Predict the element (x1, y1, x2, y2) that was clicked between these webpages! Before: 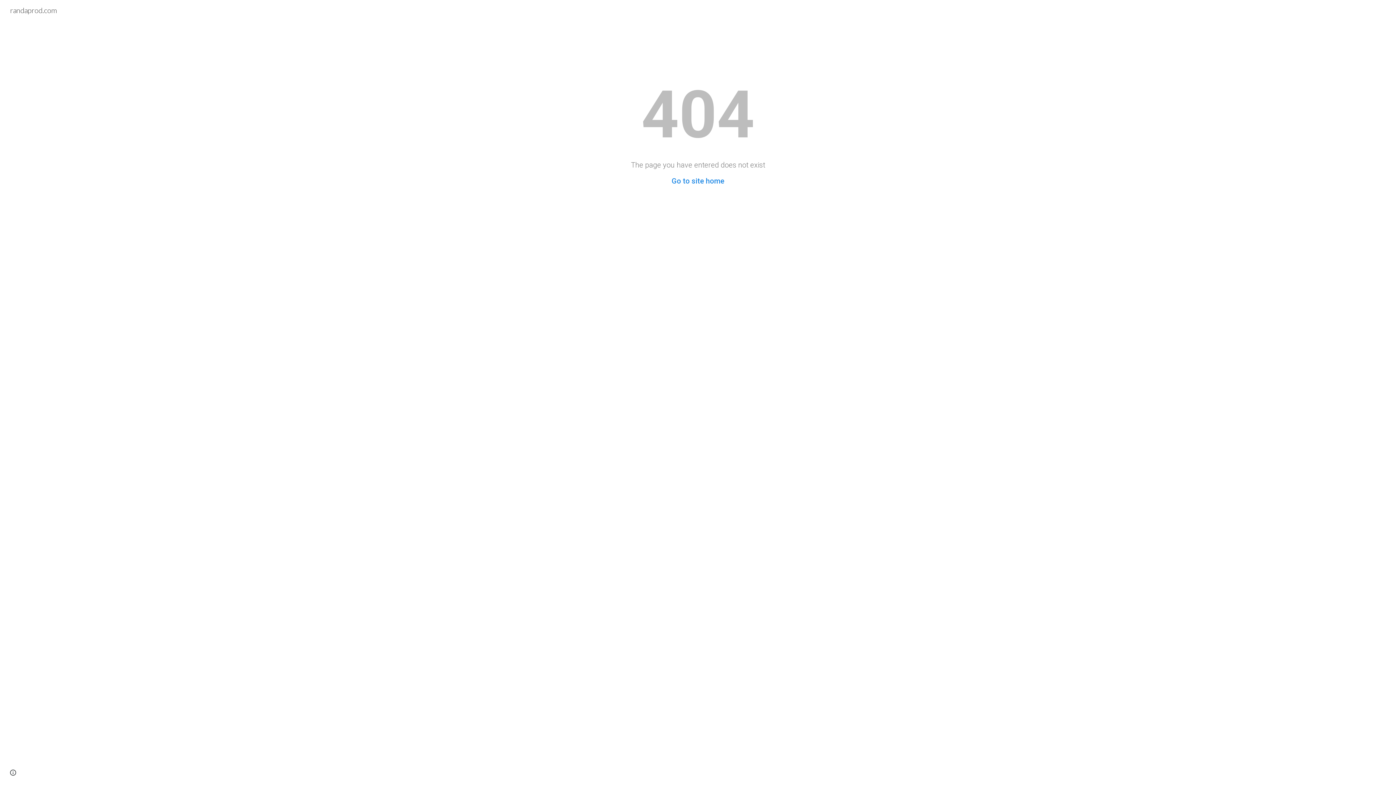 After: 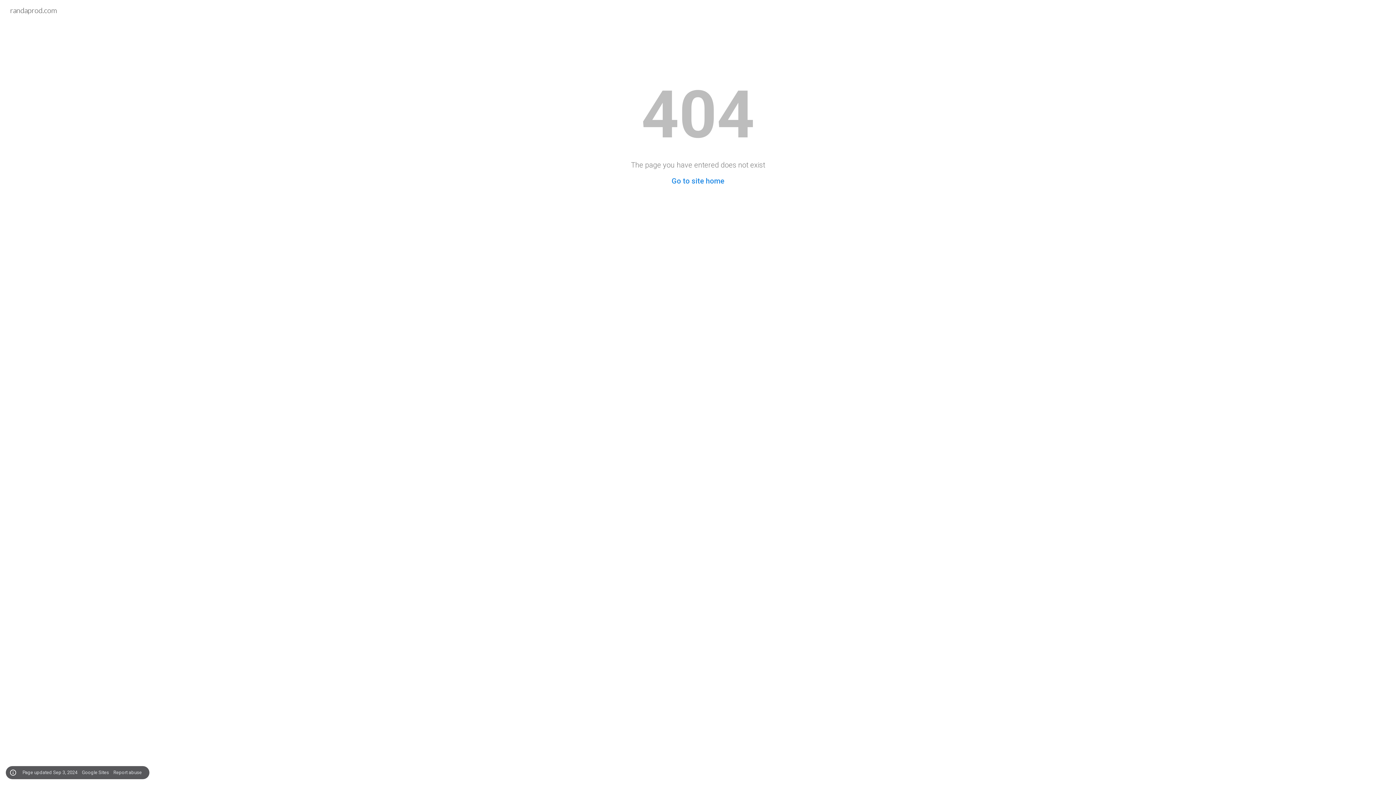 Action: bbox: (8, 768, 18, 778) label: Site actions